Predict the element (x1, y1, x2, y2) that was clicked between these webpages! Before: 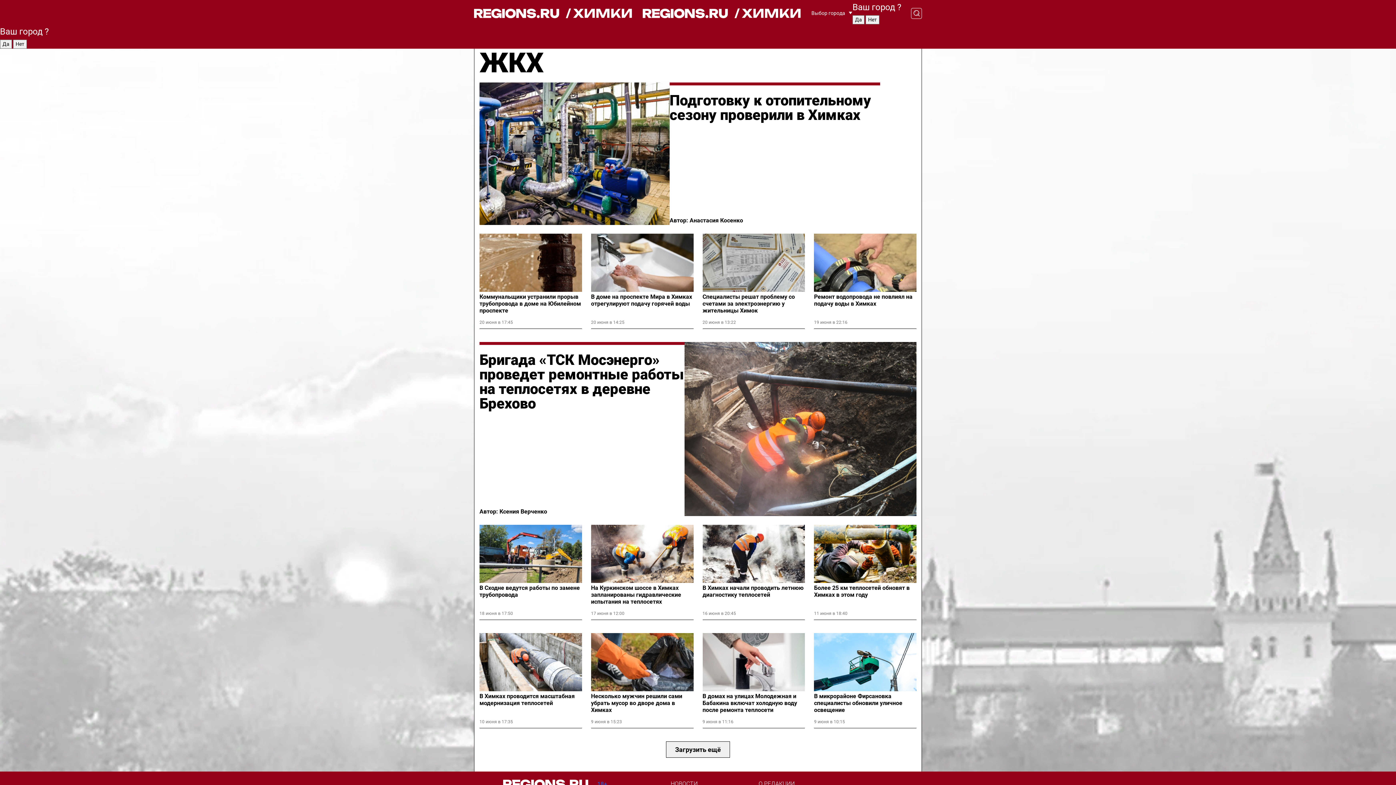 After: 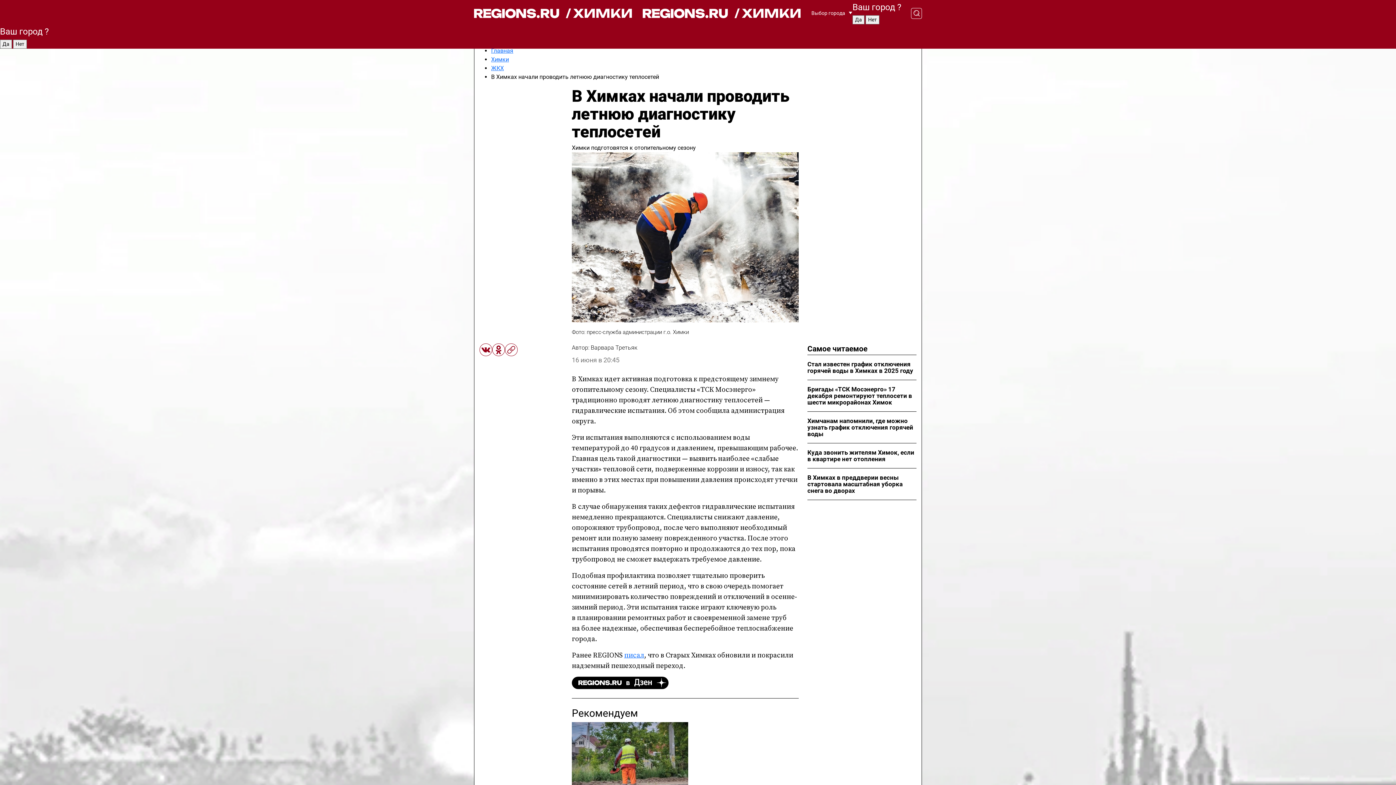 Action: bbox: (702, 525, 805, 583)